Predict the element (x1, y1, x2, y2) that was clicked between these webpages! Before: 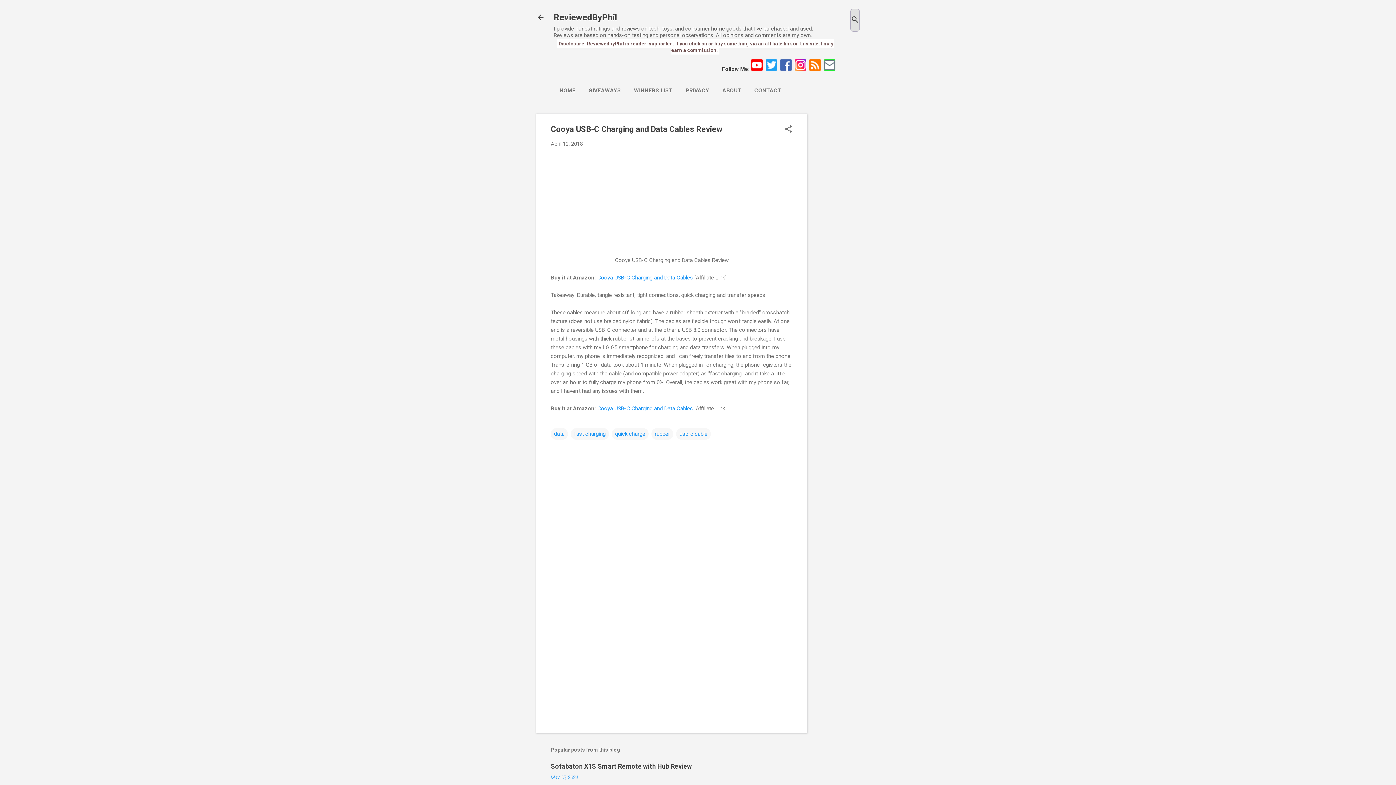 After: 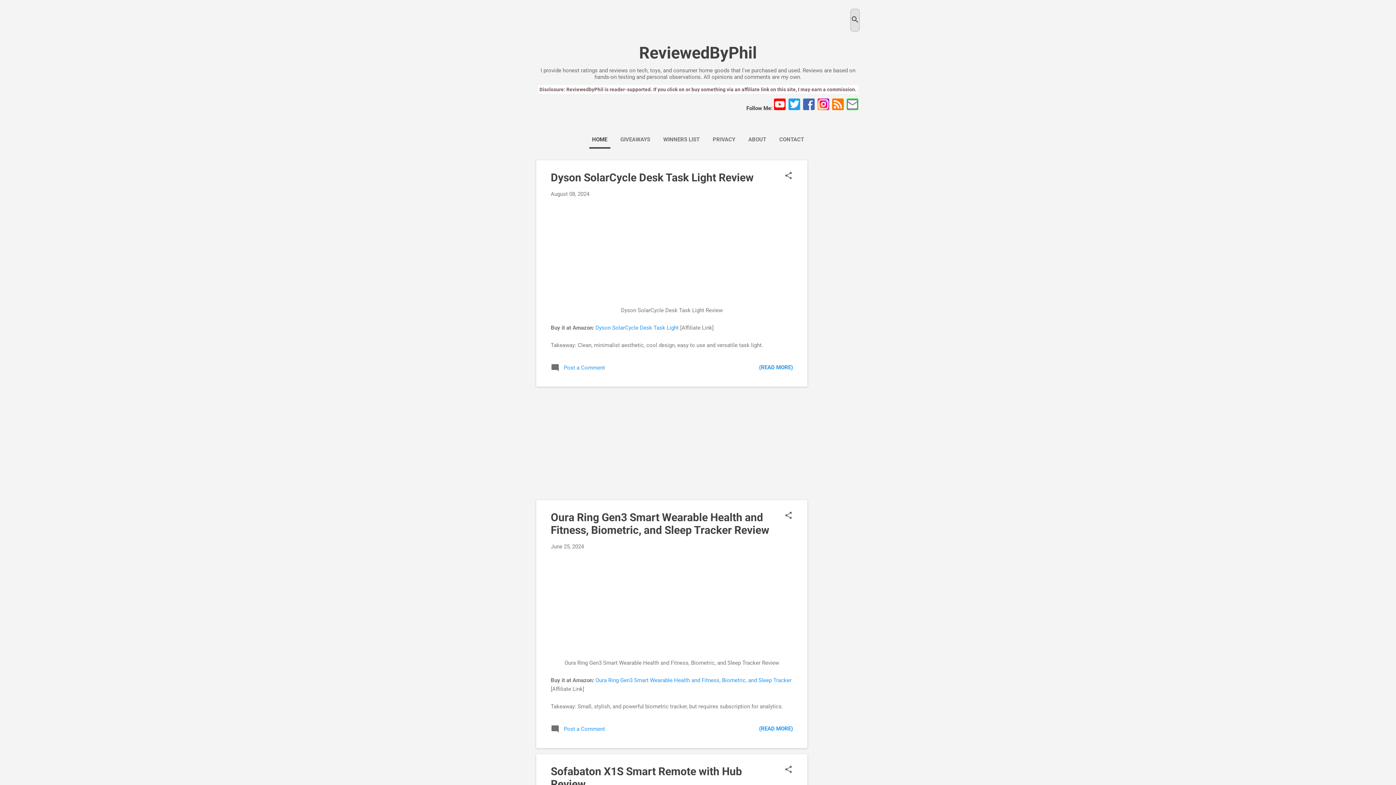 Action: bbox: (536, 13, 545, 23)